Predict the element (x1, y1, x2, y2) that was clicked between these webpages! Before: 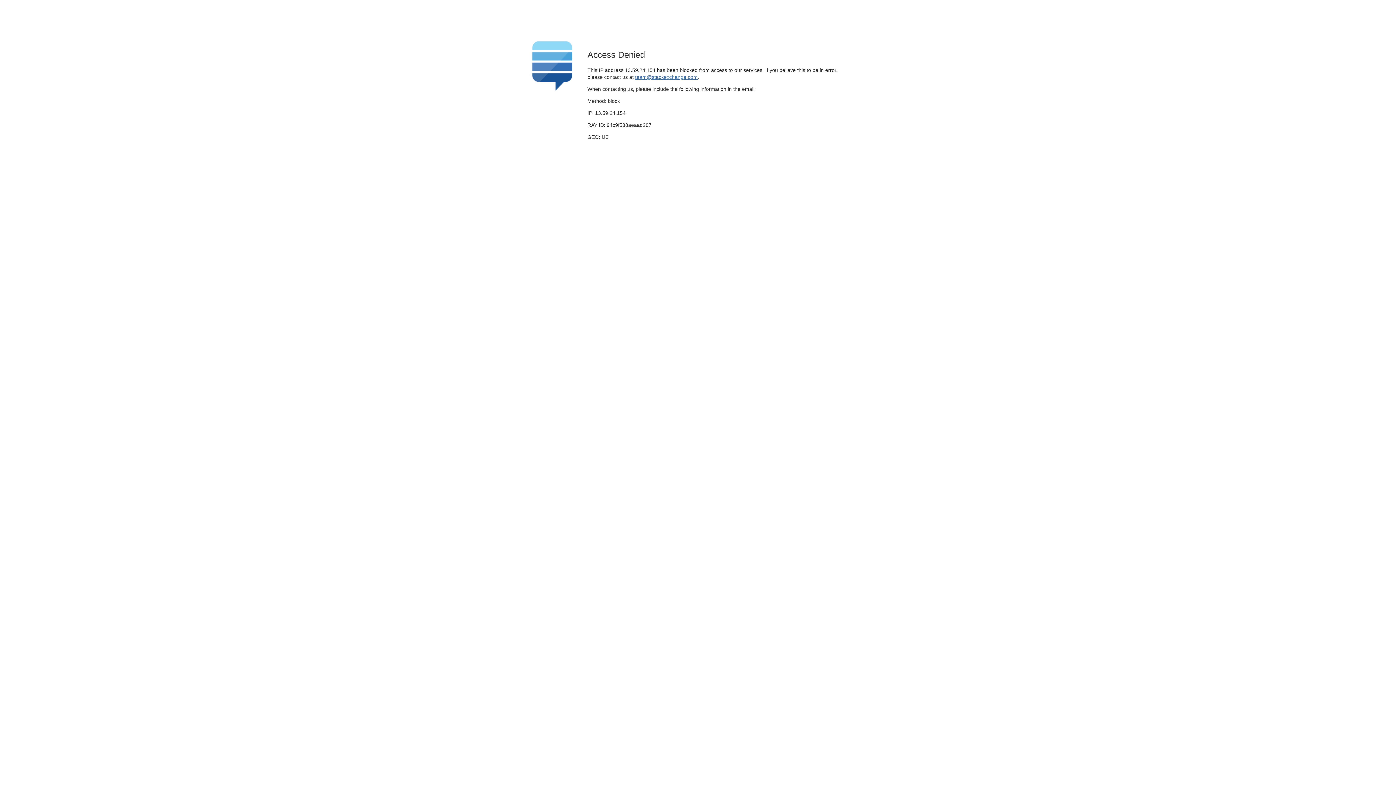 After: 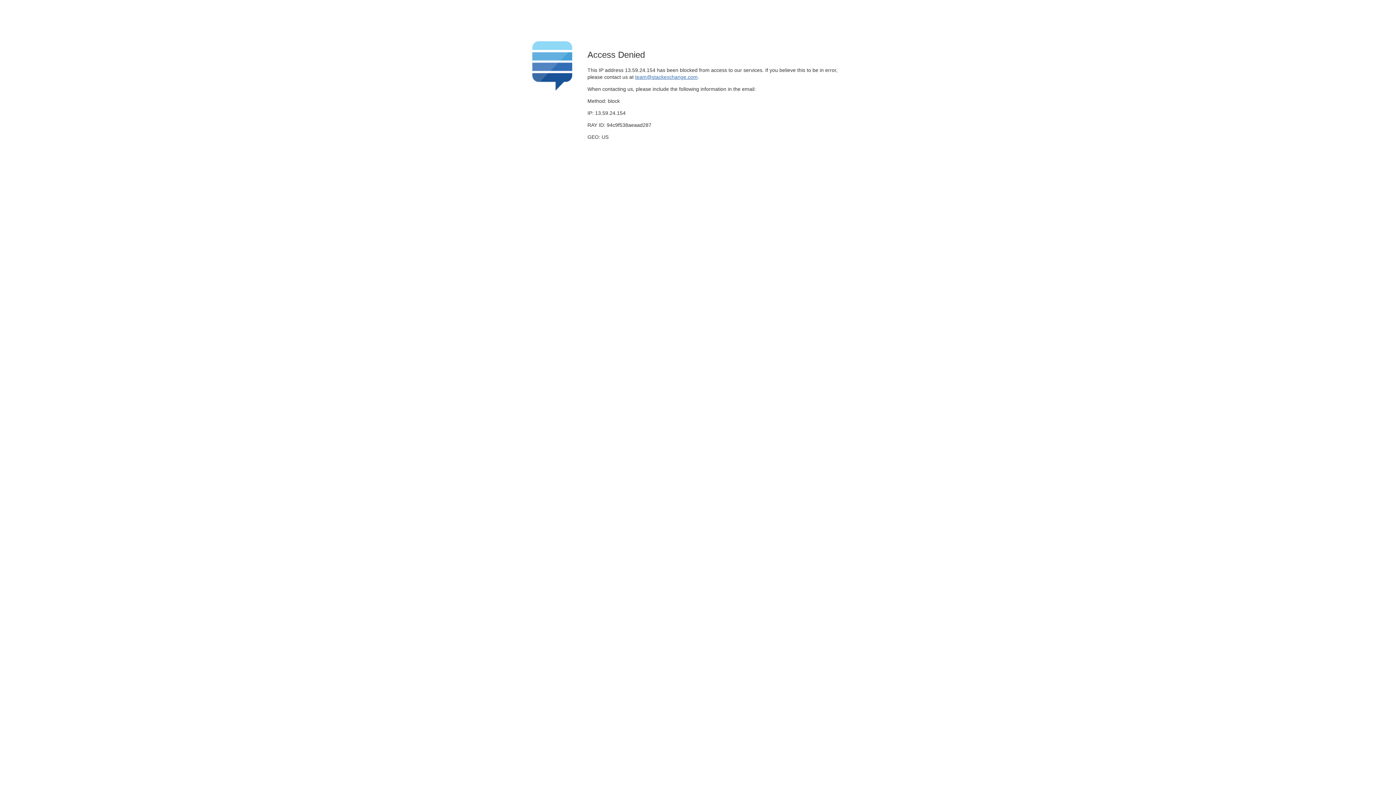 Action: bbox: (635, 74, 697, 79) label: team@stackexchange.com